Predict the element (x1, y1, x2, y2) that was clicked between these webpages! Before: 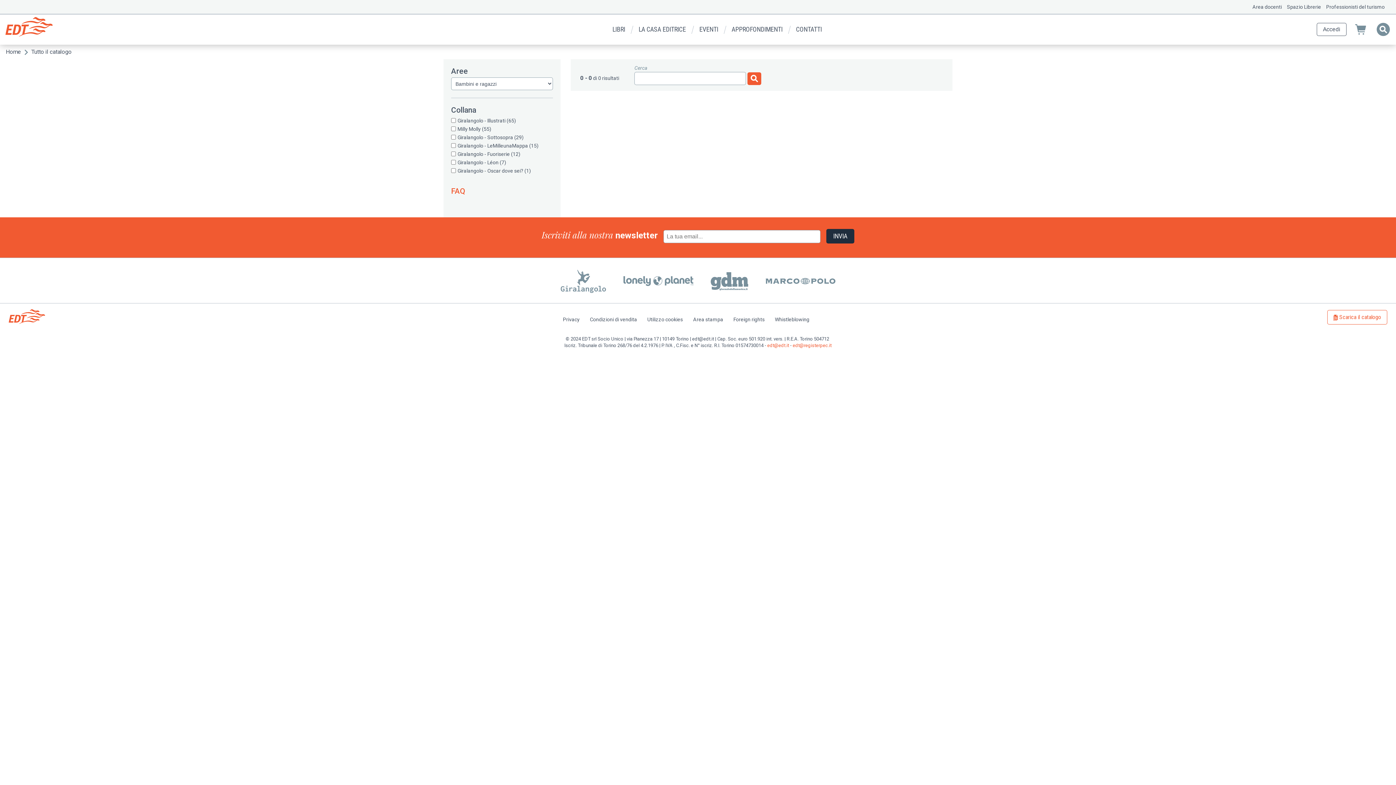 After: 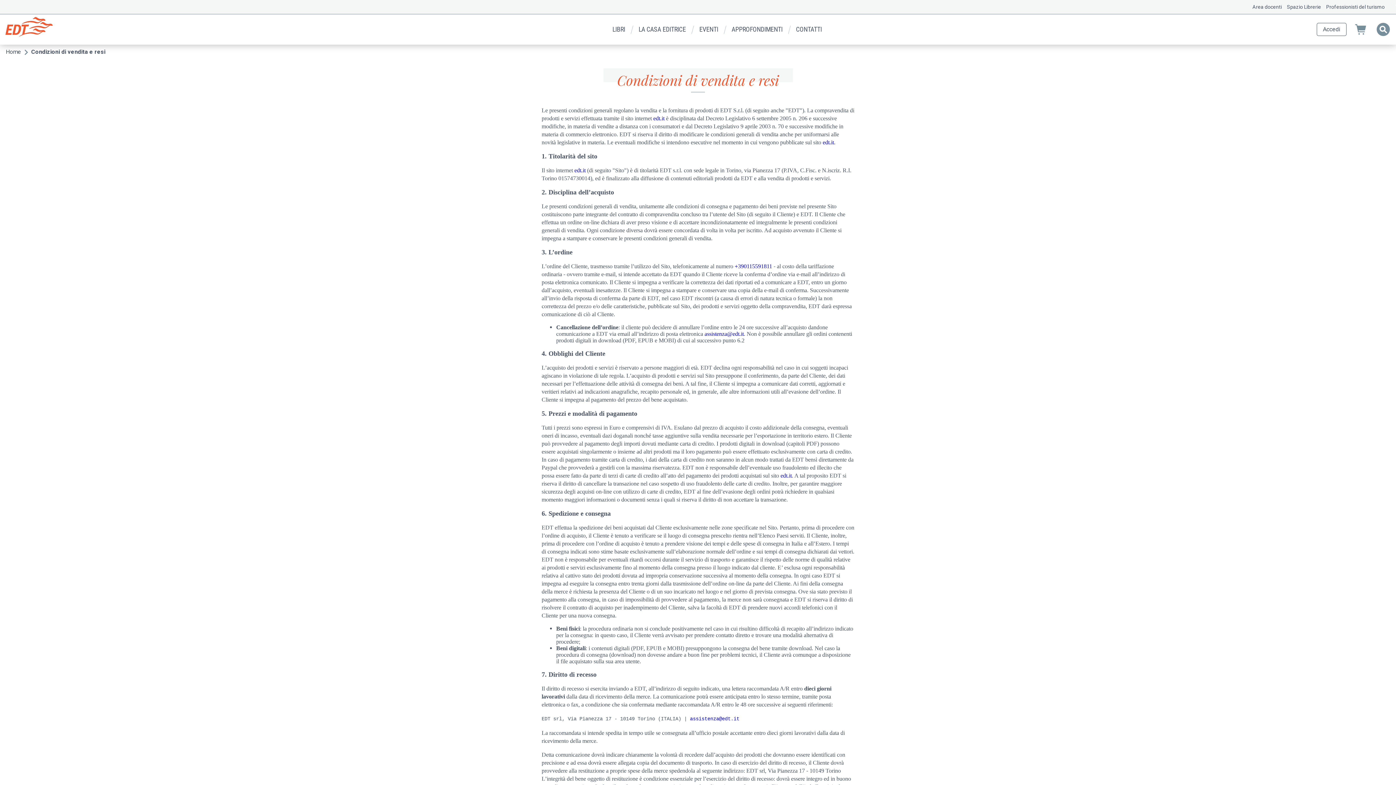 Action: label: Condizioni di vendita bbox: (584, 314, 642, 325)